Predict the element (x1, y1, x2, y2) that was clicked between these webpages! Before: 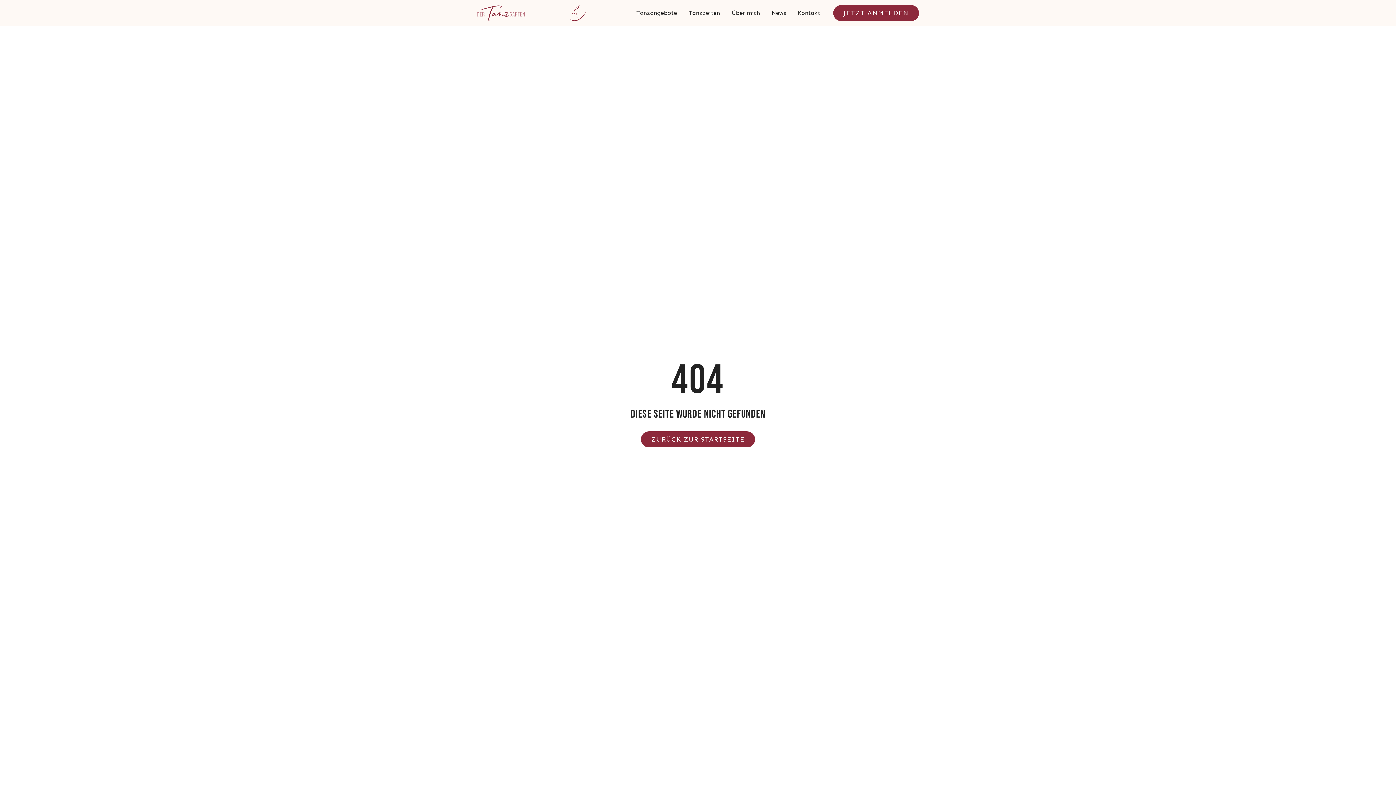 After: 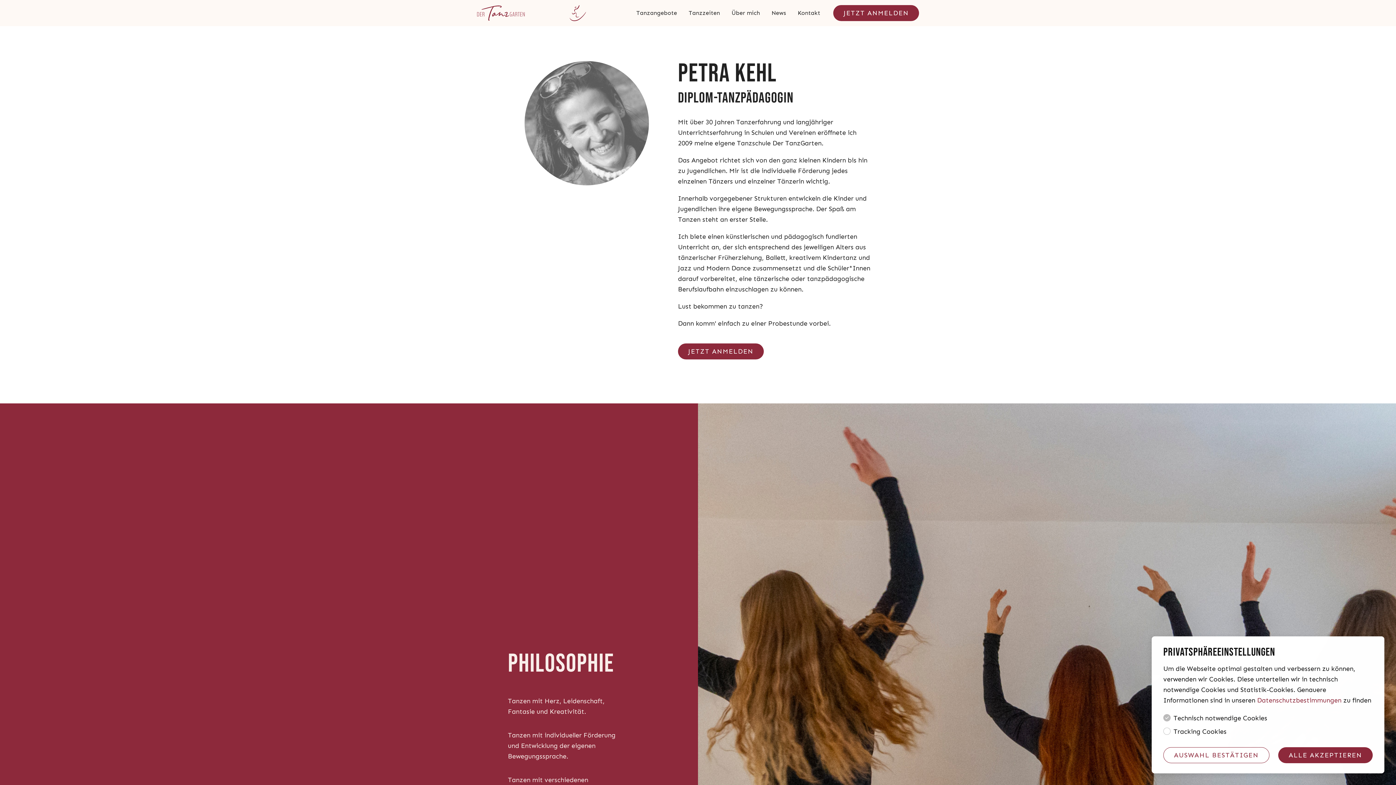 Action: label: Über mich bbox: (725, 7, 765, 18)